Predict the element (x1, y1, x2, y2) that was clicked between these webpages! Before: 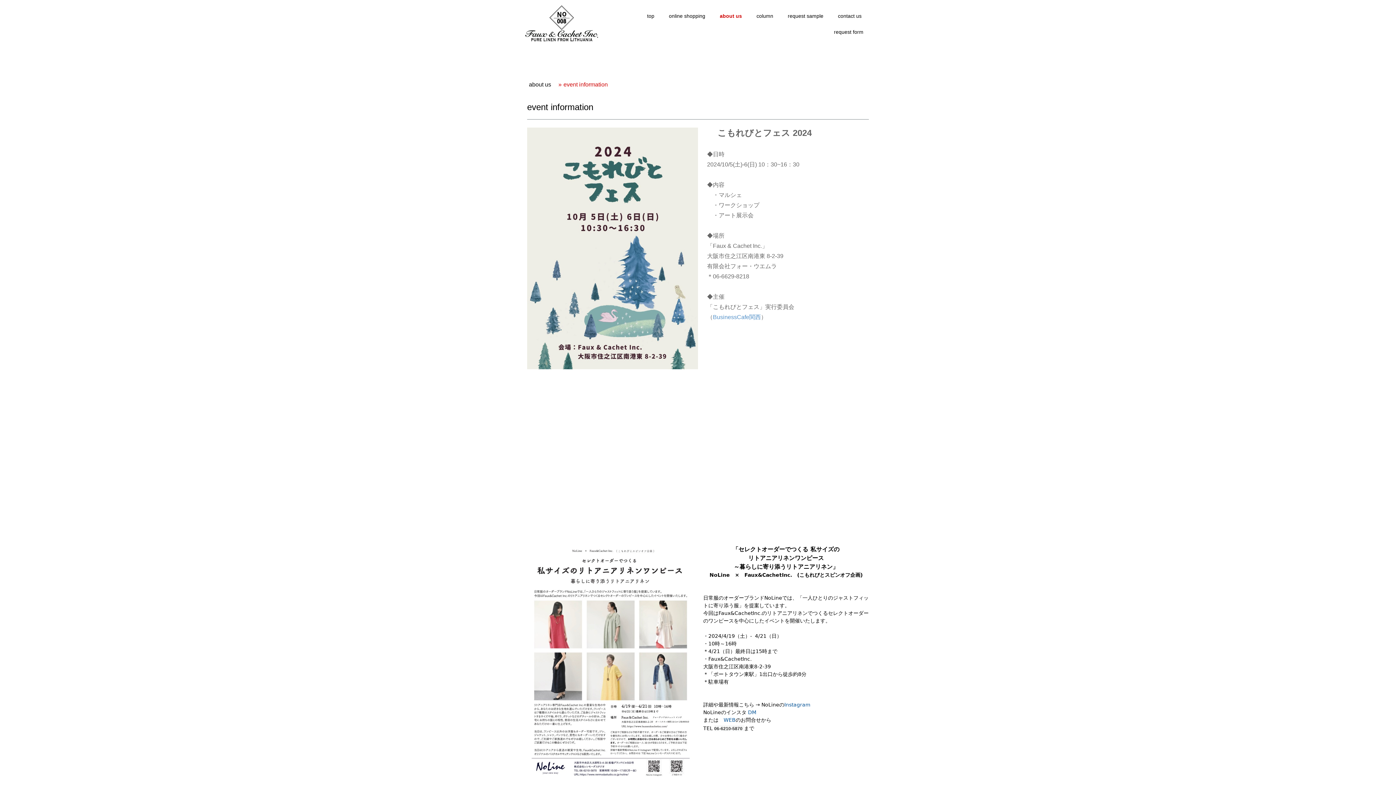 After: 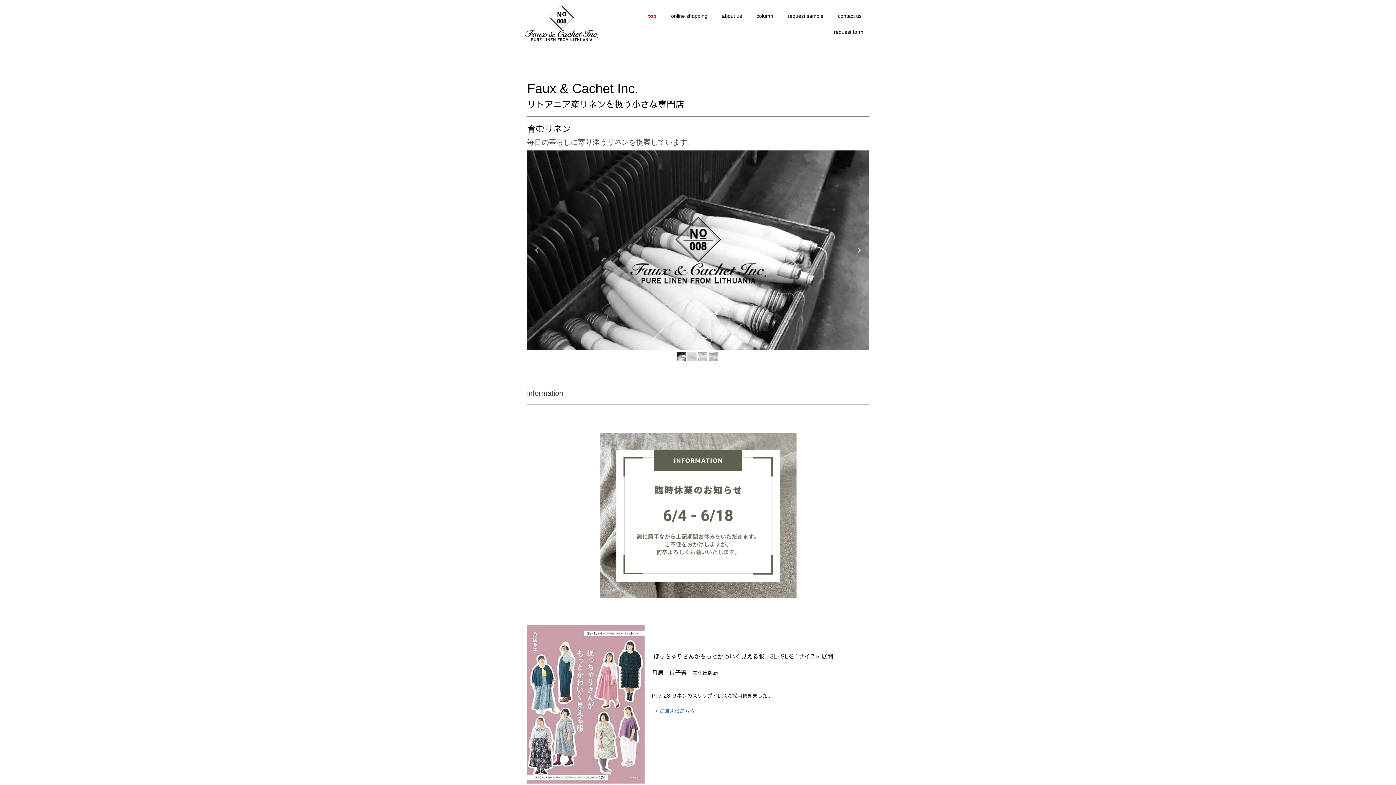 Action: bbox: (641, 8, 660, 23) label: top